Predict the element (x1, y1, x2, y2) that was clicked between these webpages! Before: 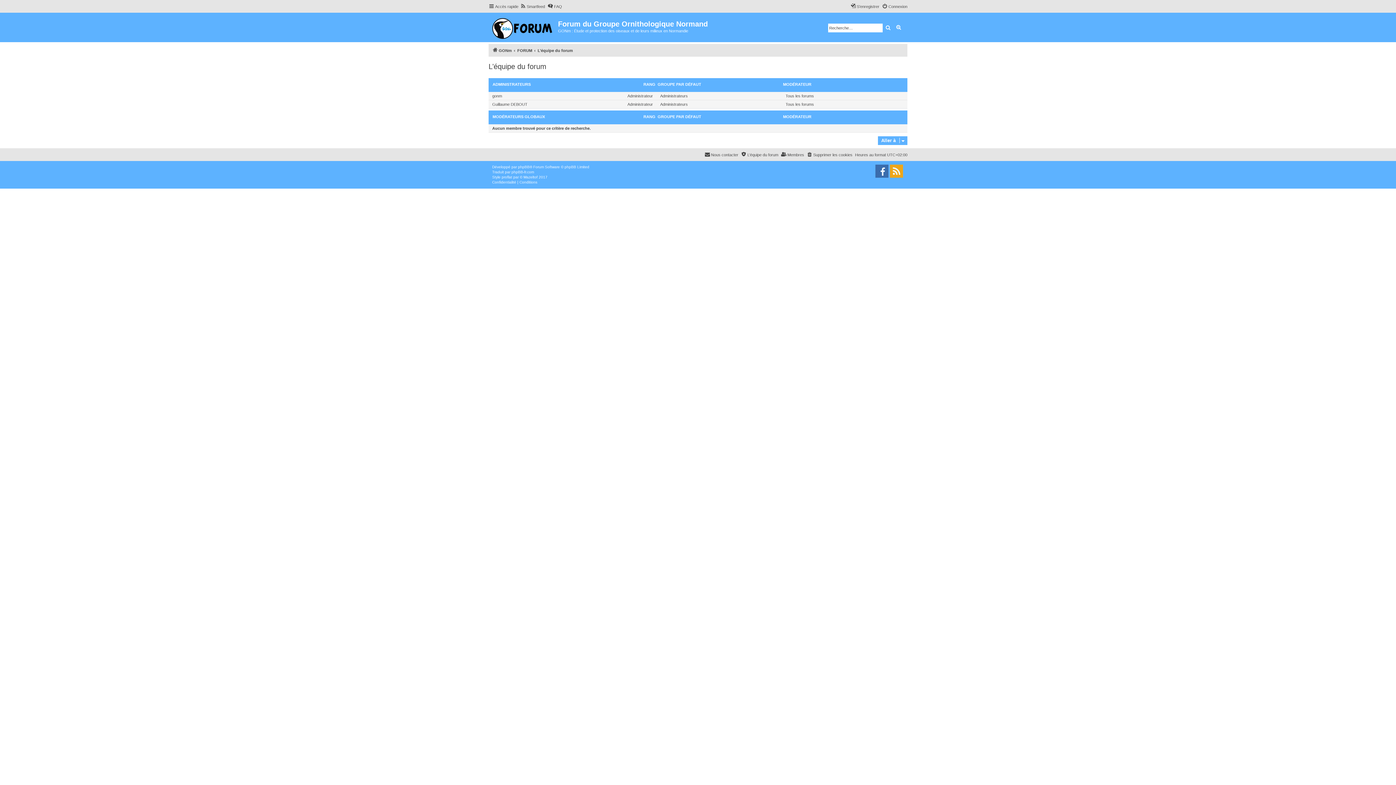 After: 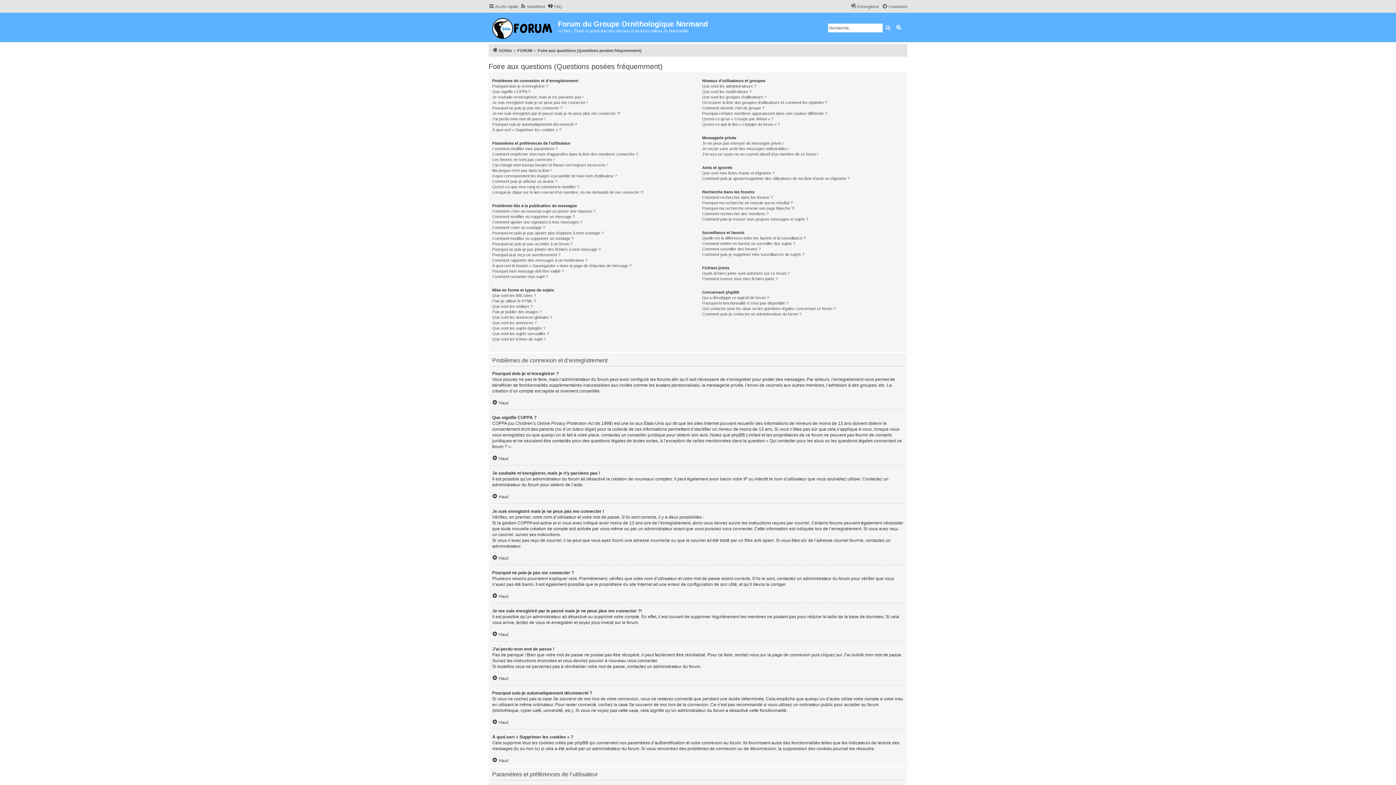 Action: bbox: (547, 2, 562, 10) label: FAQ